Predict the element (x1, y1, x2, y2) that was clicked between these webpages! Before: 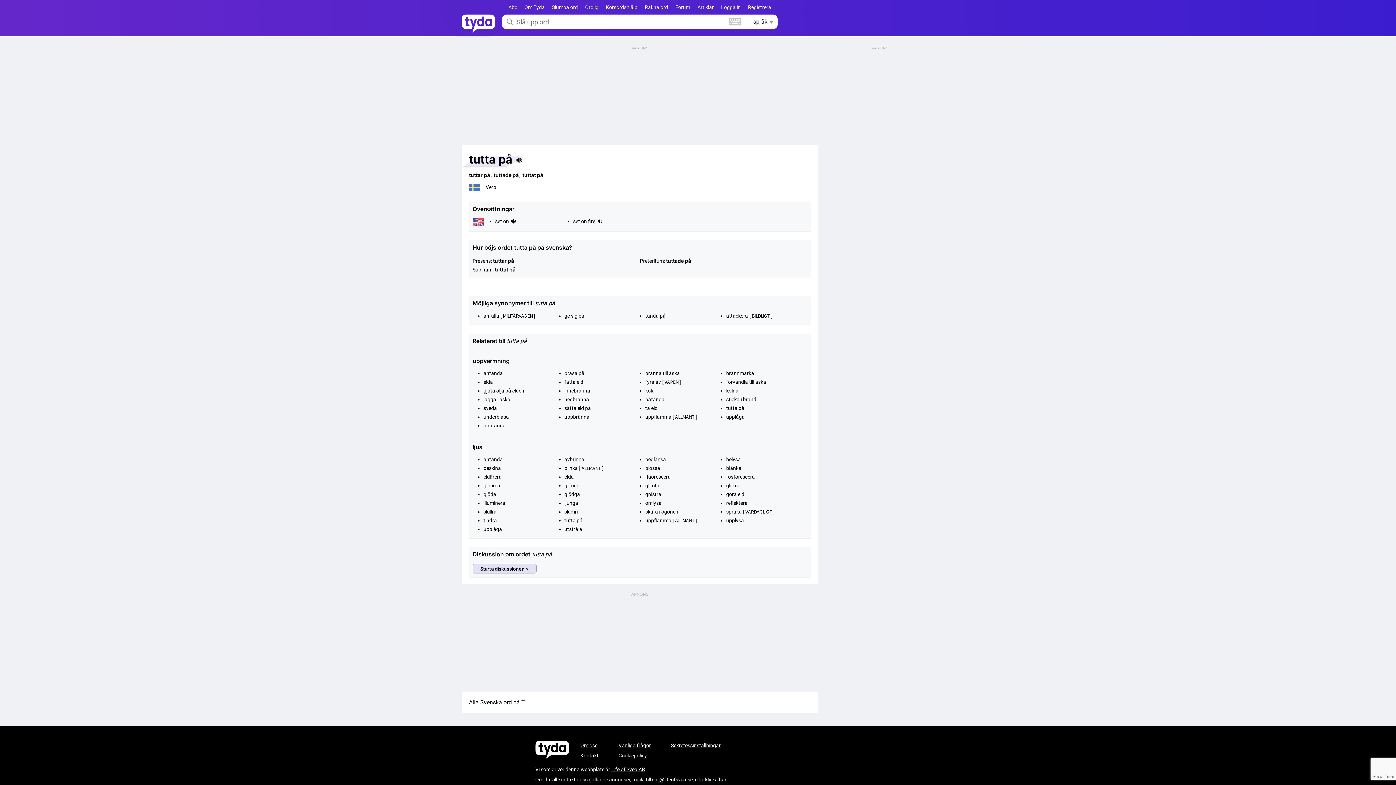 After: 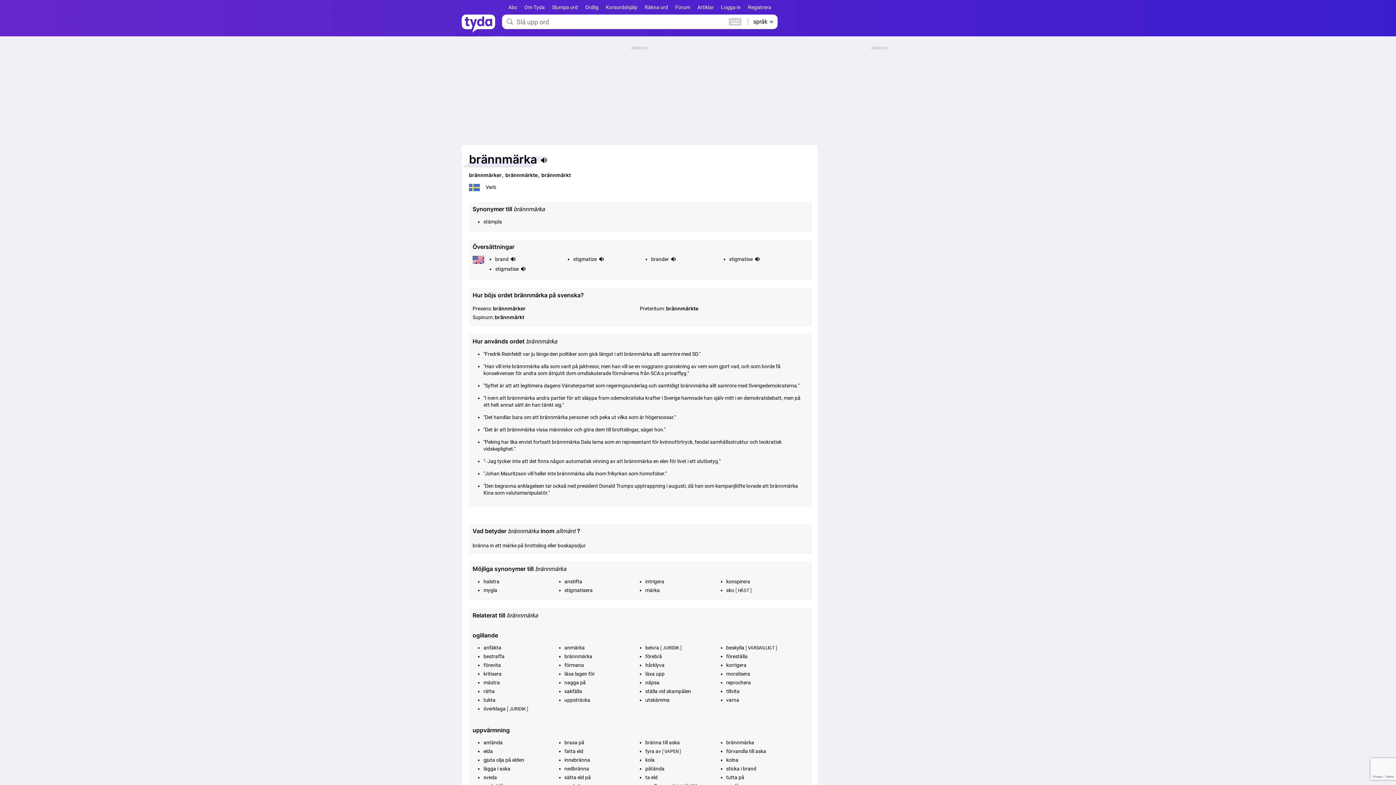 Action: bbox: (726, 370, 754, 376) label: brännmärka